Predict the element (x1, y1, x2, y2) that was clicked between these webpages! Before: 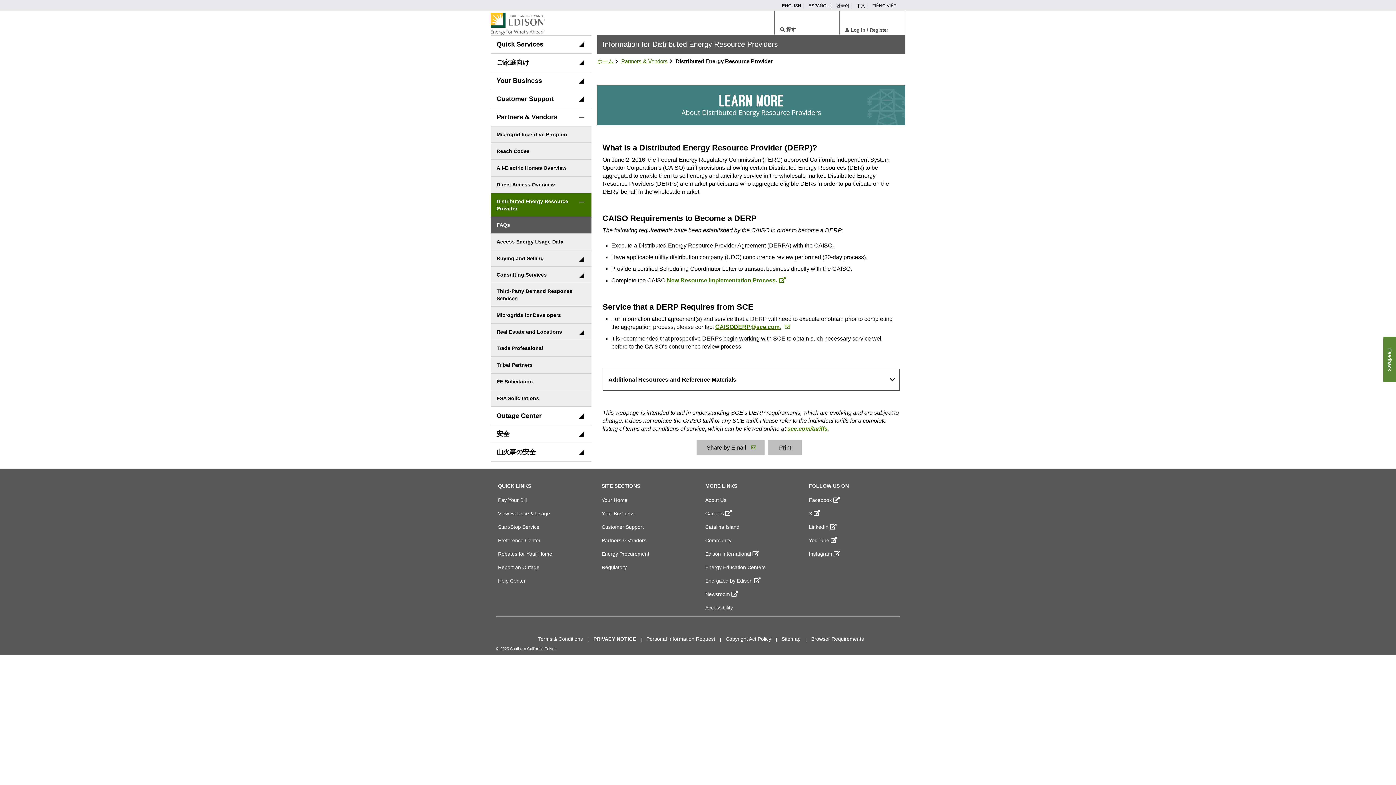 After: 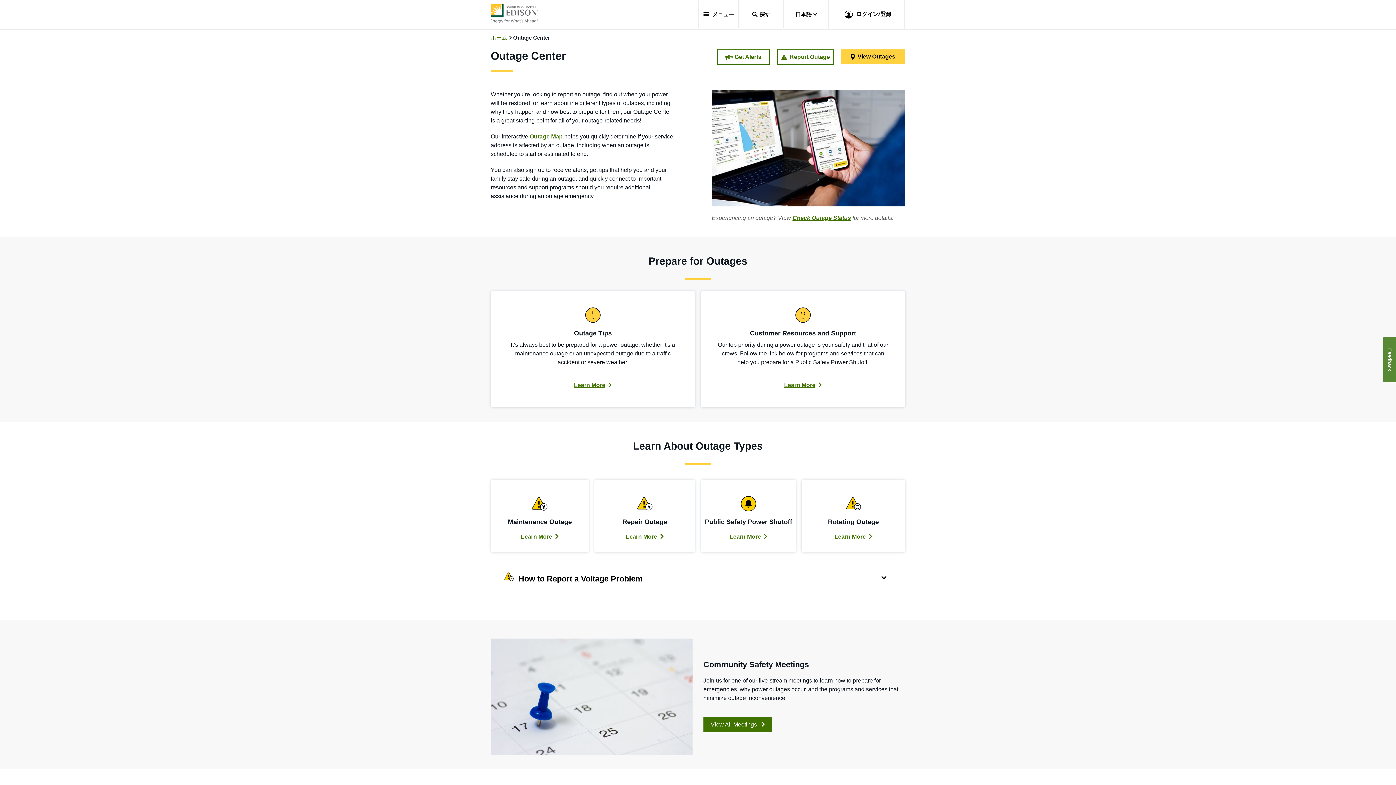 Action: bbox: (491, 406, 591, 425) label: expand category:Outage Center